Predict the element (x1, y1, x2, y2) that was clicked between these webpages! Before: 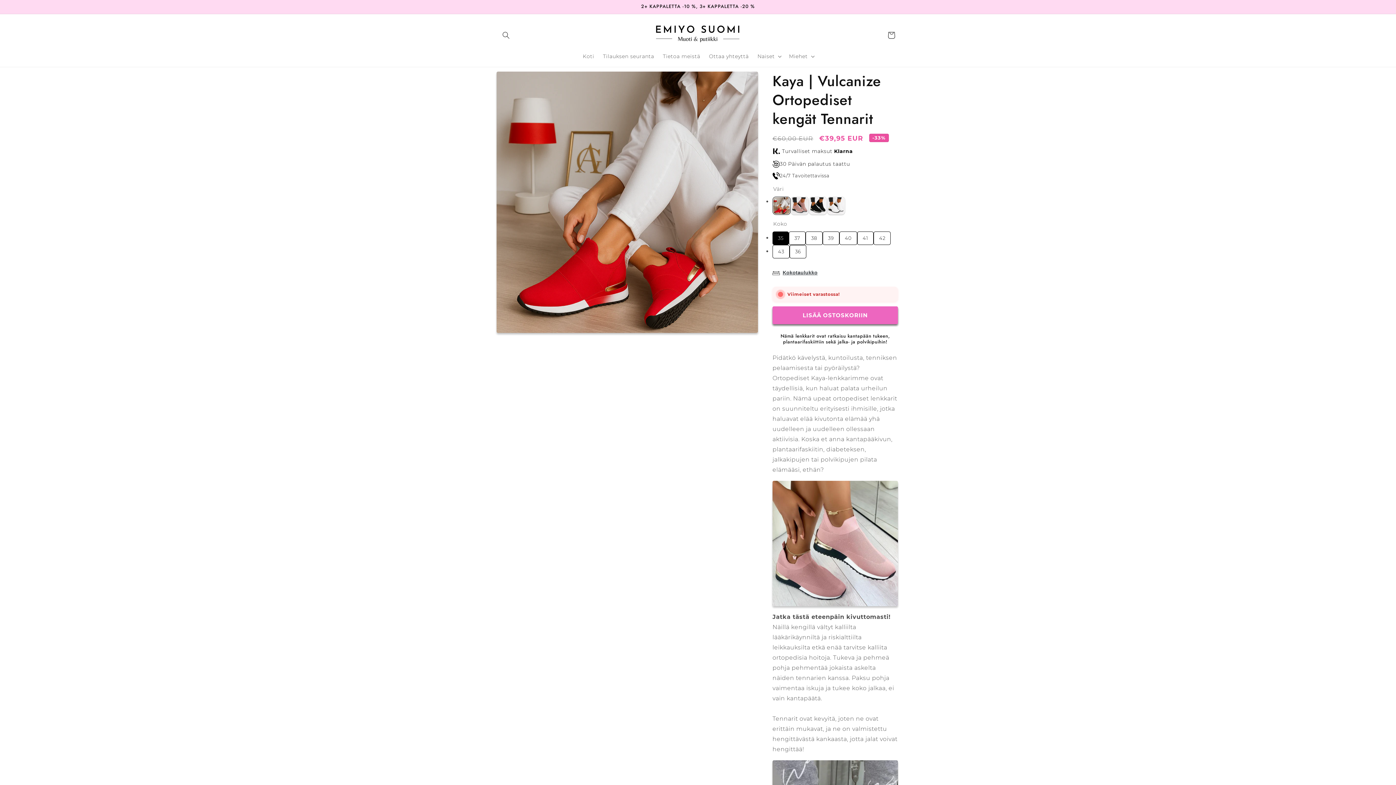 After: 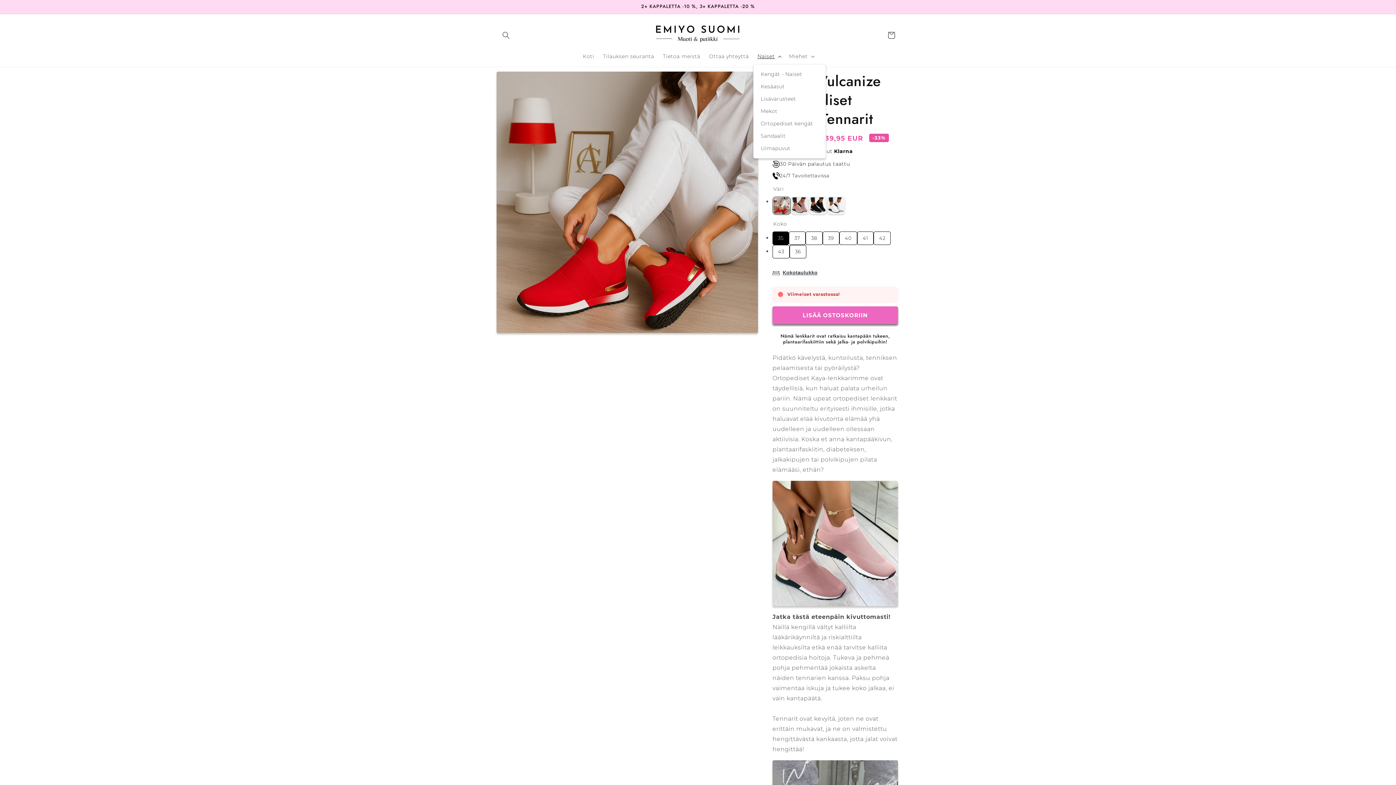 Action: label: Naiset bbox: (753, 48, 784, 64)